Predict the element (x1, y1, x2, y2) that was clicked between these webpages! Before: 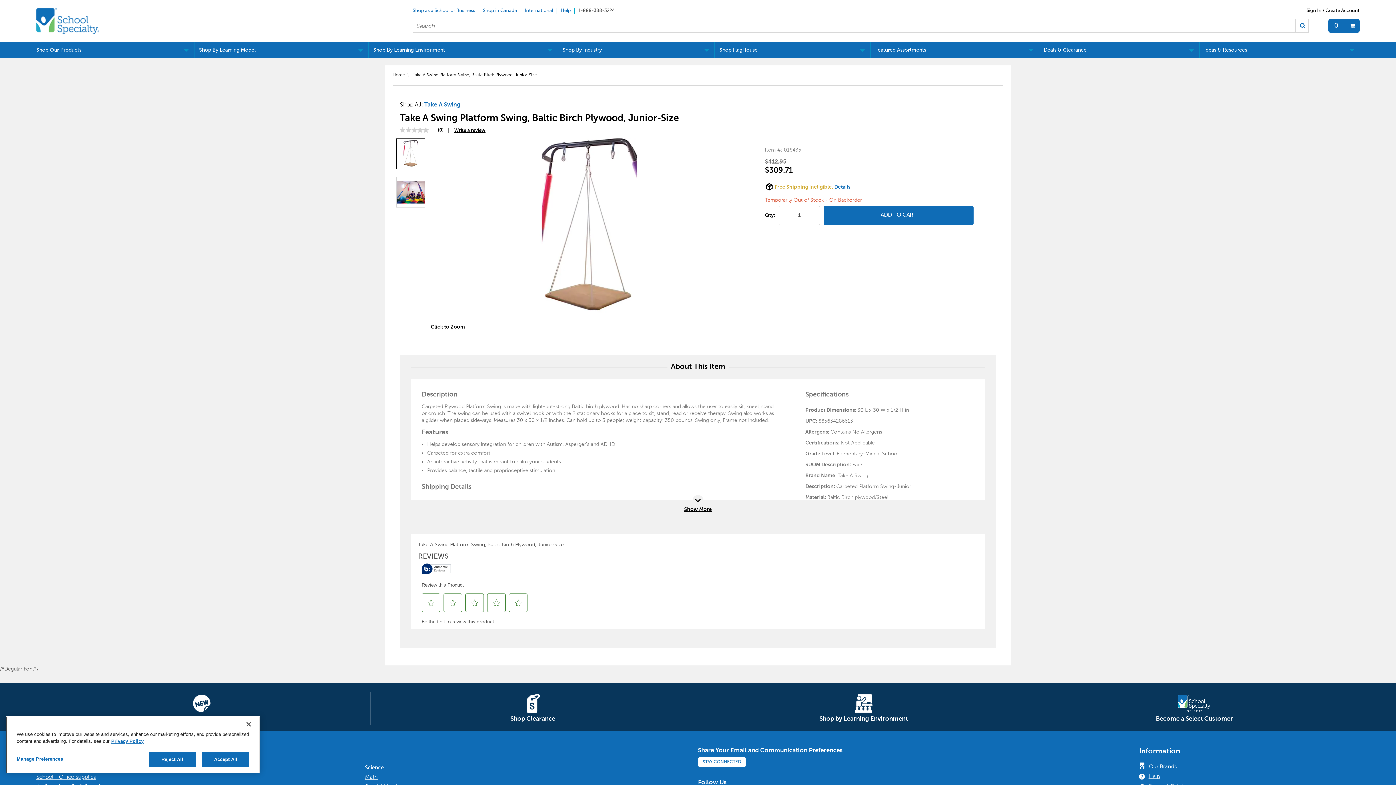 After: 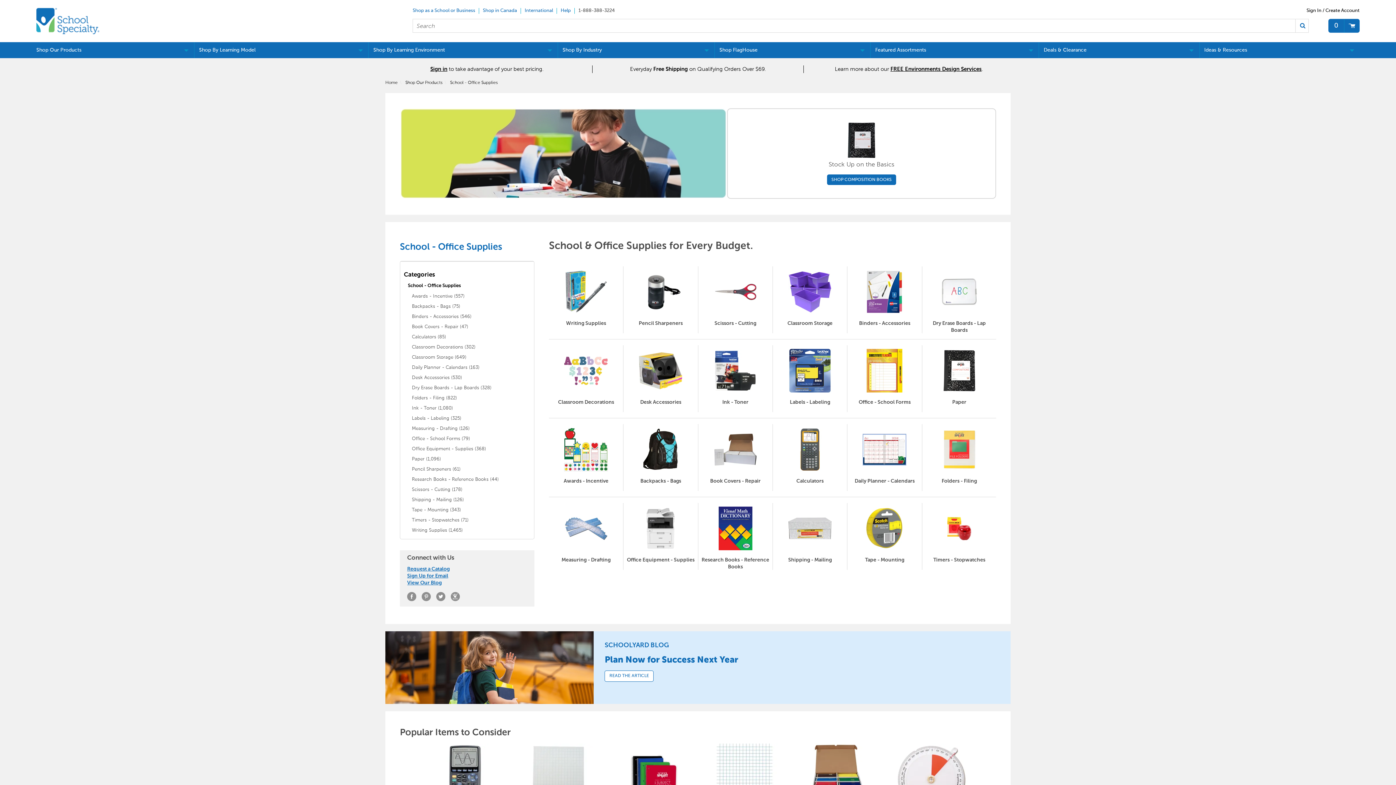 Action: label: School - Office Supplies bbox: (36, 774, 96, 780)